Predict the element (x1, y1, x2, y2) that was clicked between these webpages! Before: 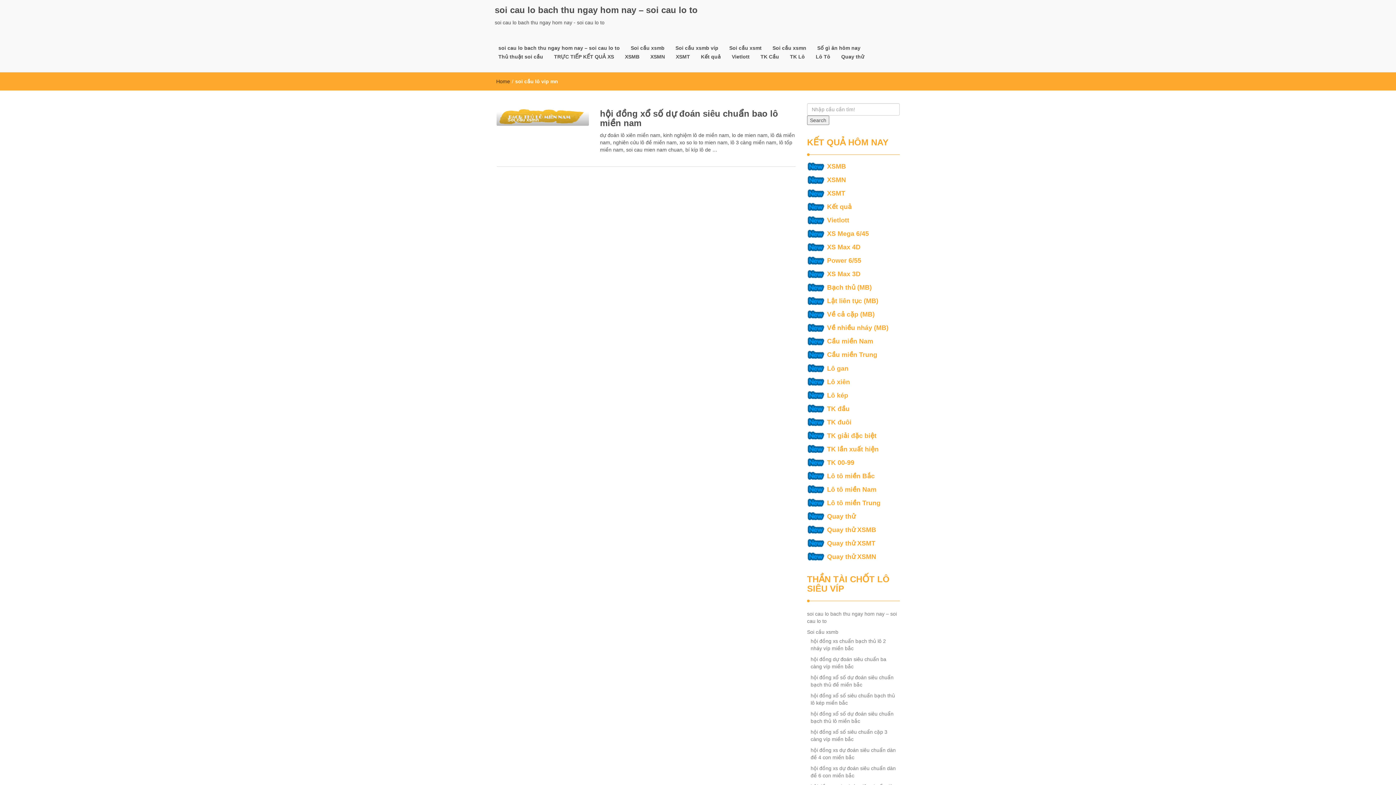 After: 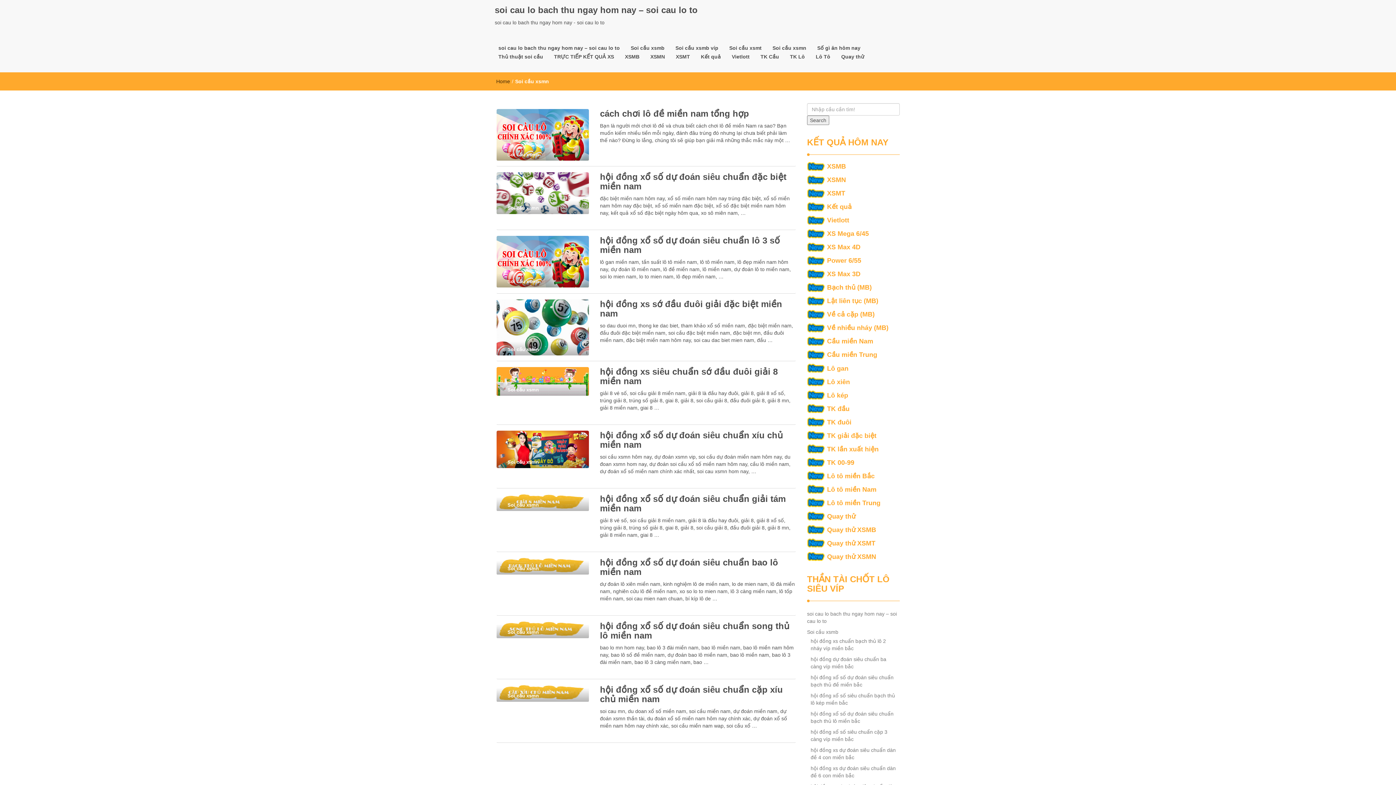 Action: label: Soi cầu xsmn bbox: (767, 43, 812, 52)